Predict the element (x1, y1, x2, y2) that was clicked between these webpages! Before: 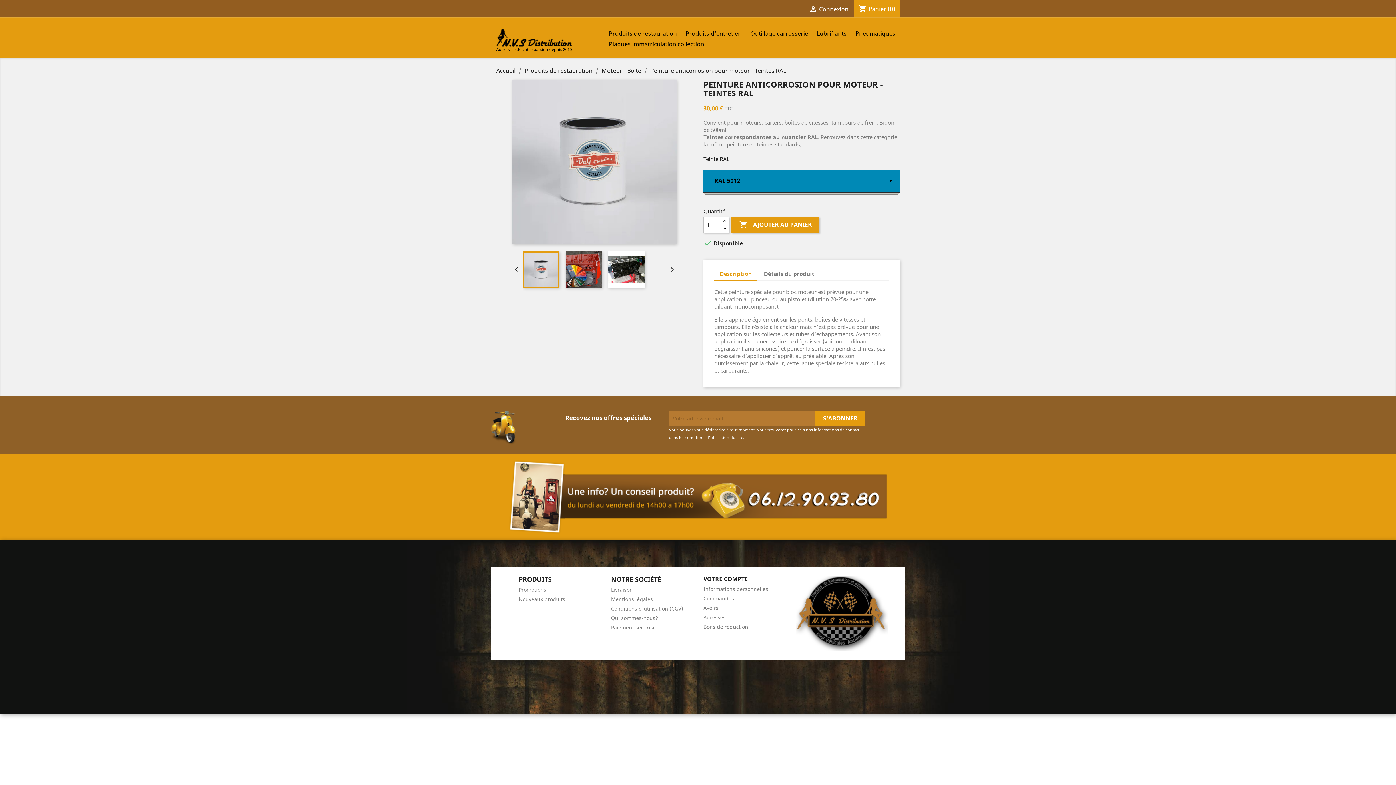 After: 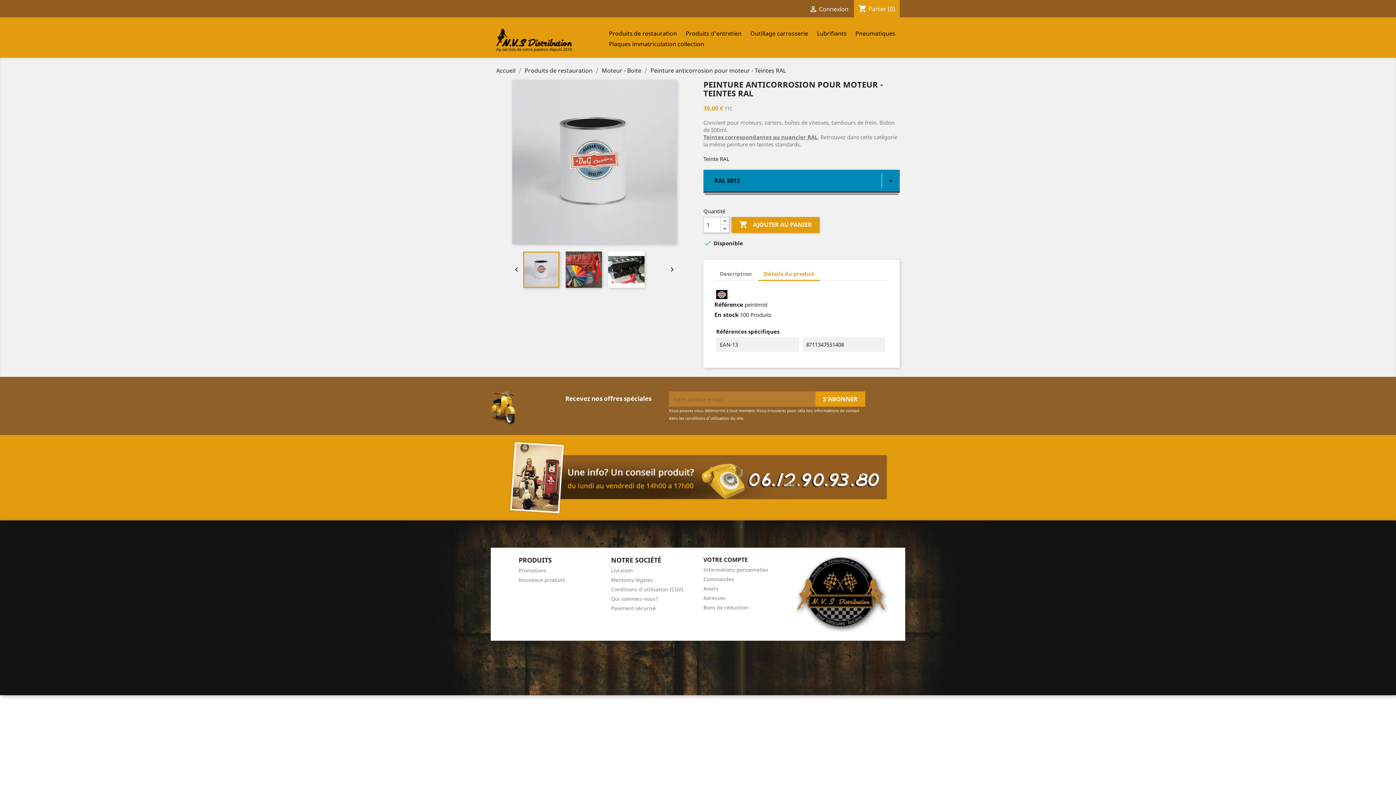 Action: label: Détails du produit bbox: (758, 267, 820, 280)